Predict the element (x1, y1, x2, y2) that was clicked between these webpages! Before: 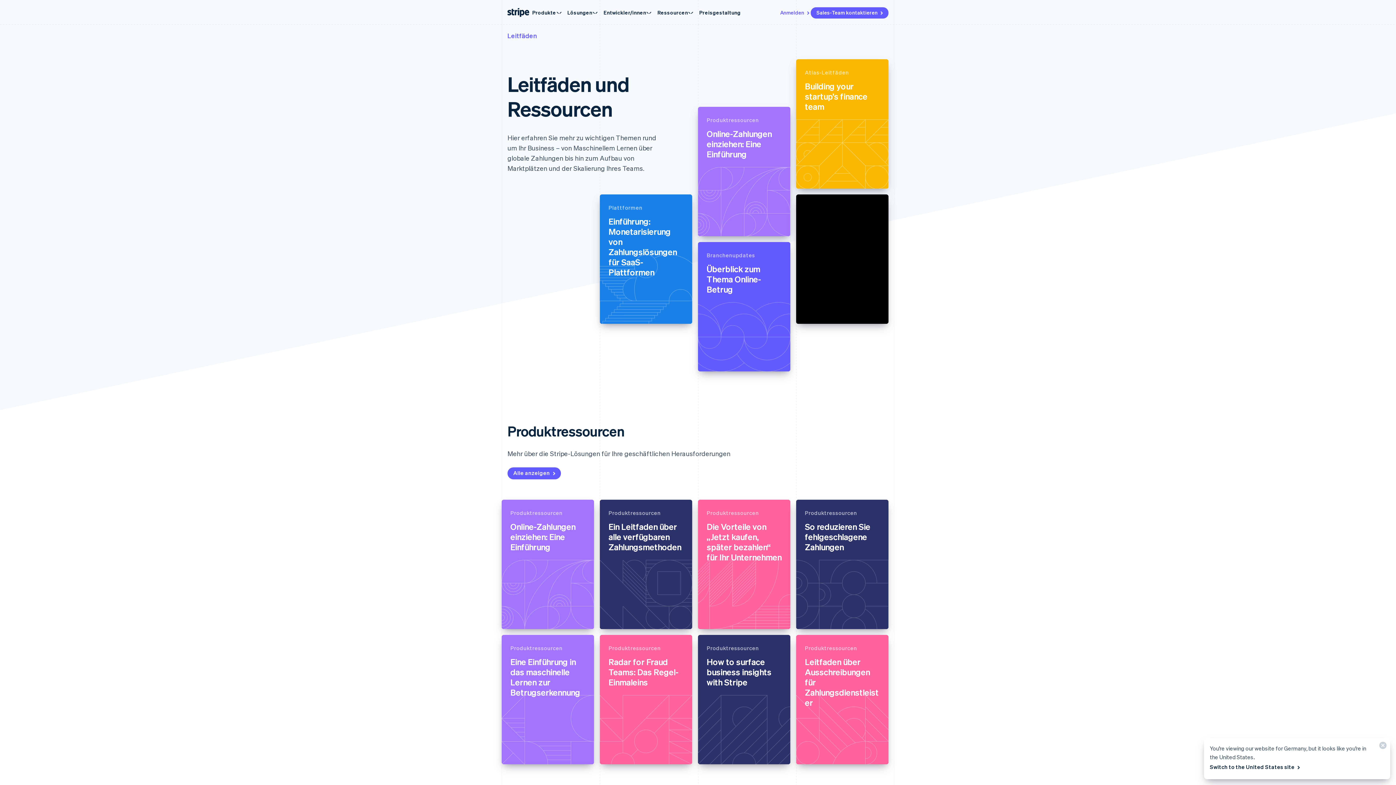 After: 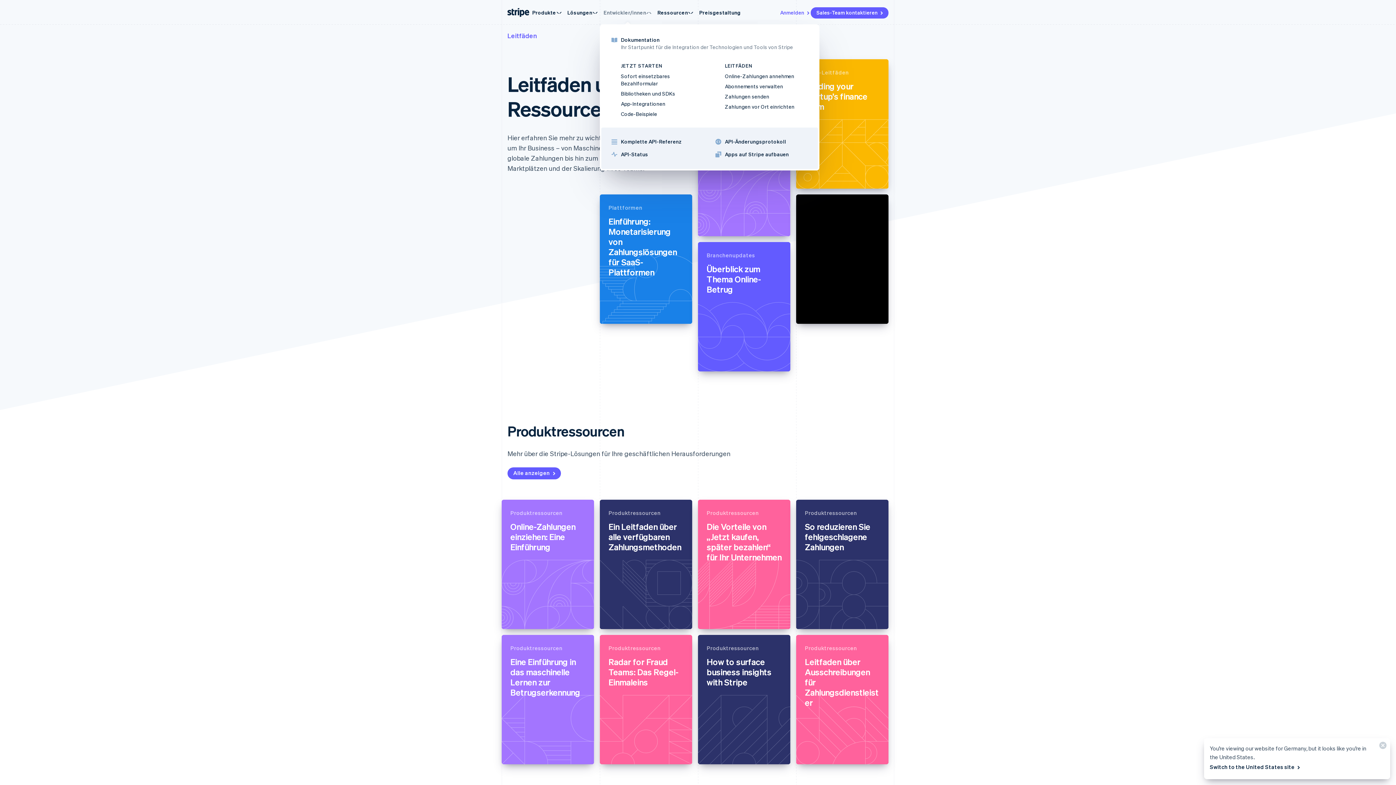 Action: bbox: (600, 4, 655, 20) label: Entwickler/innen